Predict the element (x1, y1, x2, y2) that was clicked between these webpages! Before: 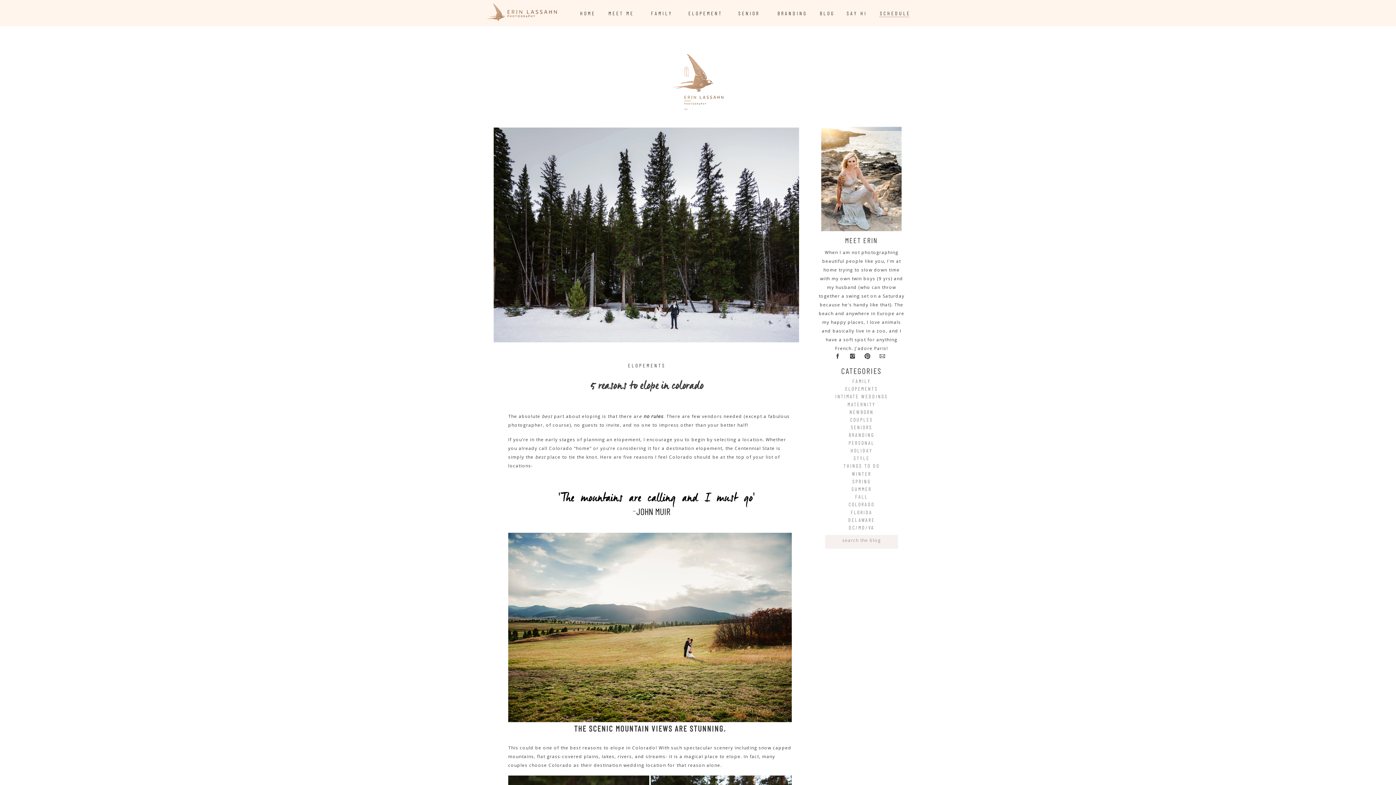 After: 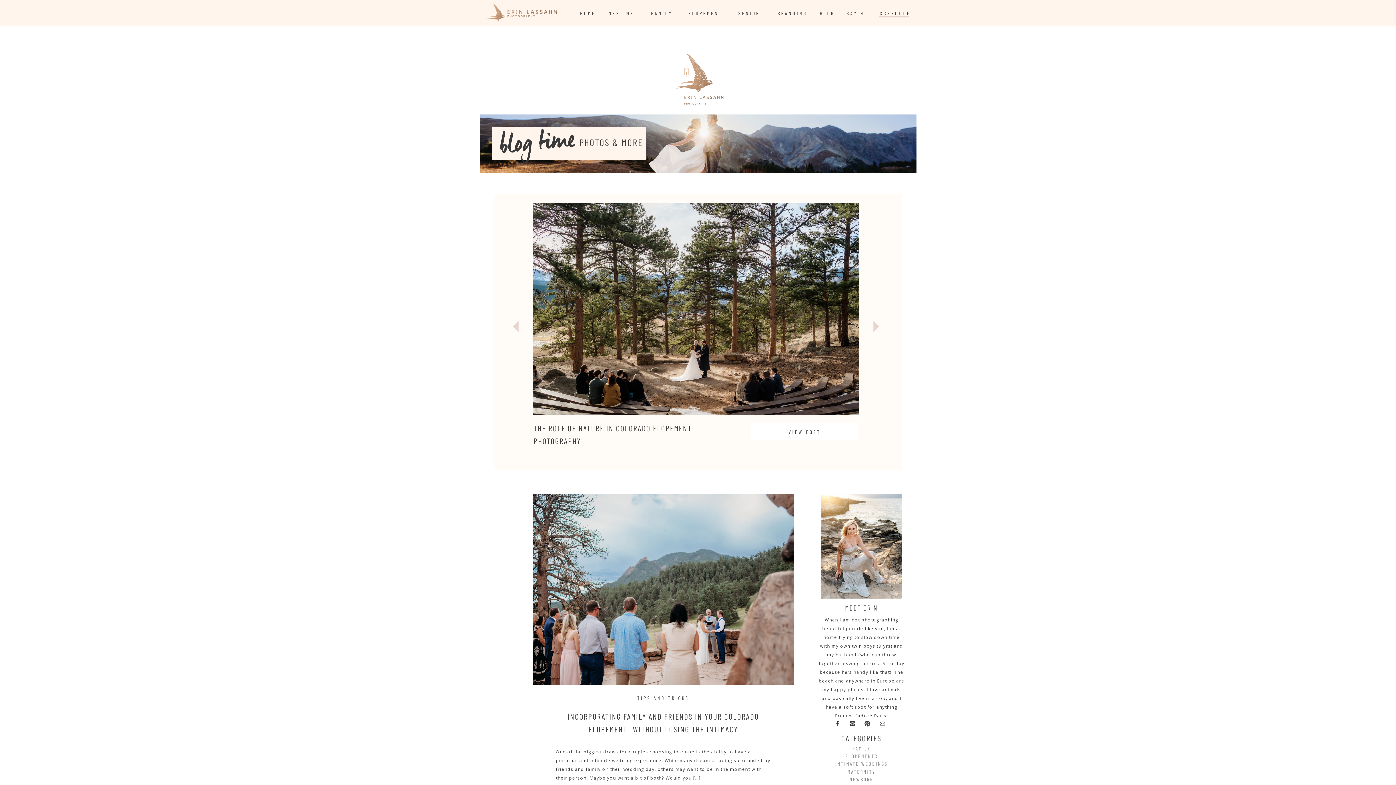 Action: label: SPRING bbox: (825, 477, 898, 485)